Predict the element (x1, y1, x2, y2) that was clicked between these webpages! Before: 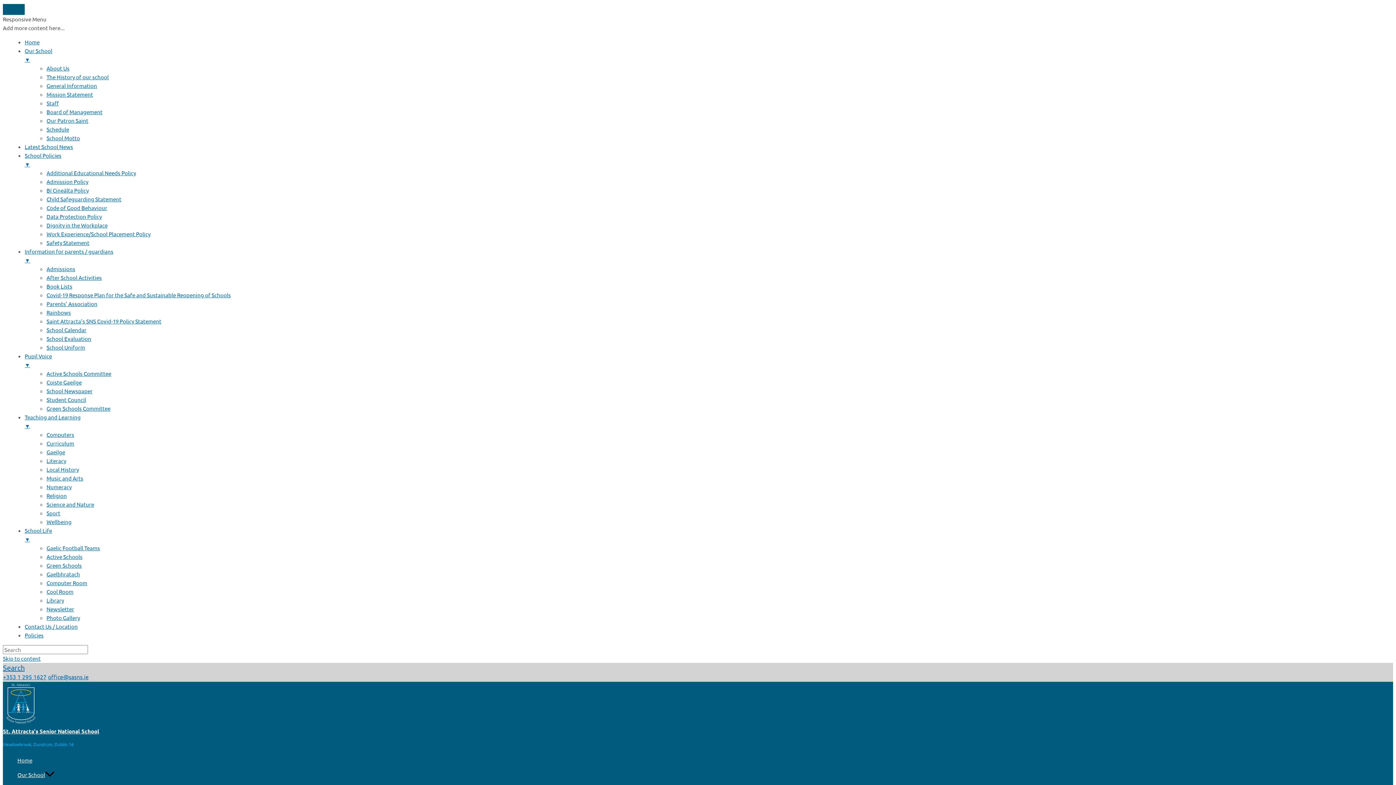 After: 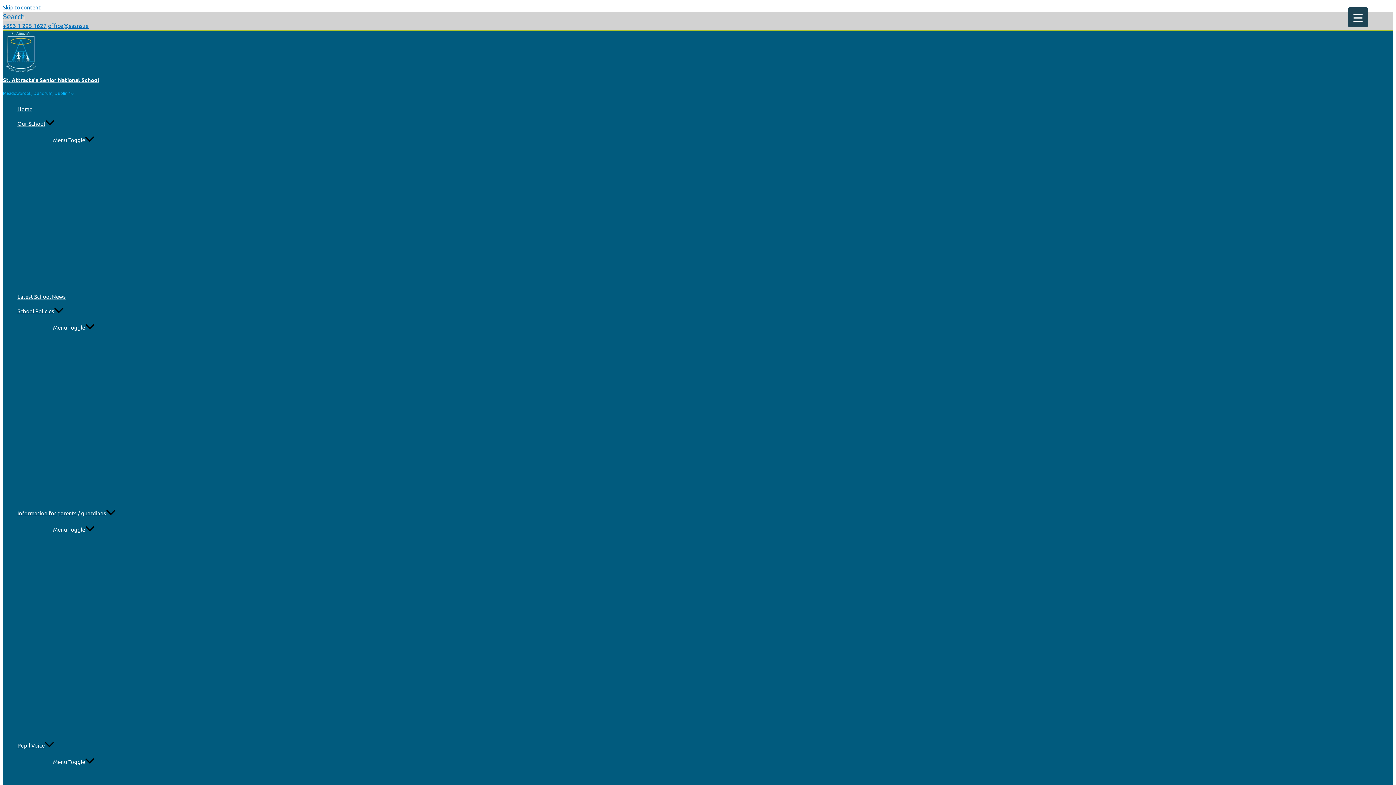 Action: label: Policies bbox: (24, 632, 43, 638)